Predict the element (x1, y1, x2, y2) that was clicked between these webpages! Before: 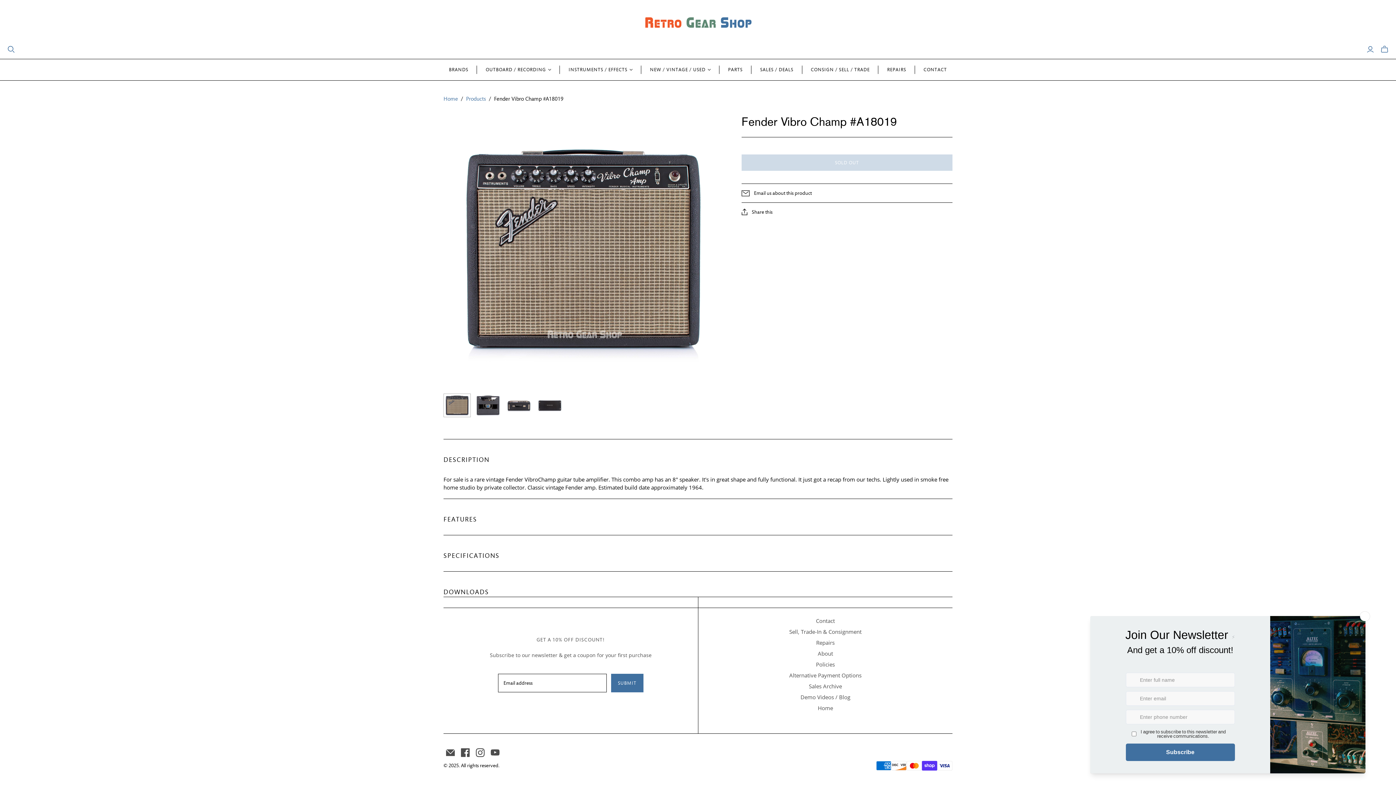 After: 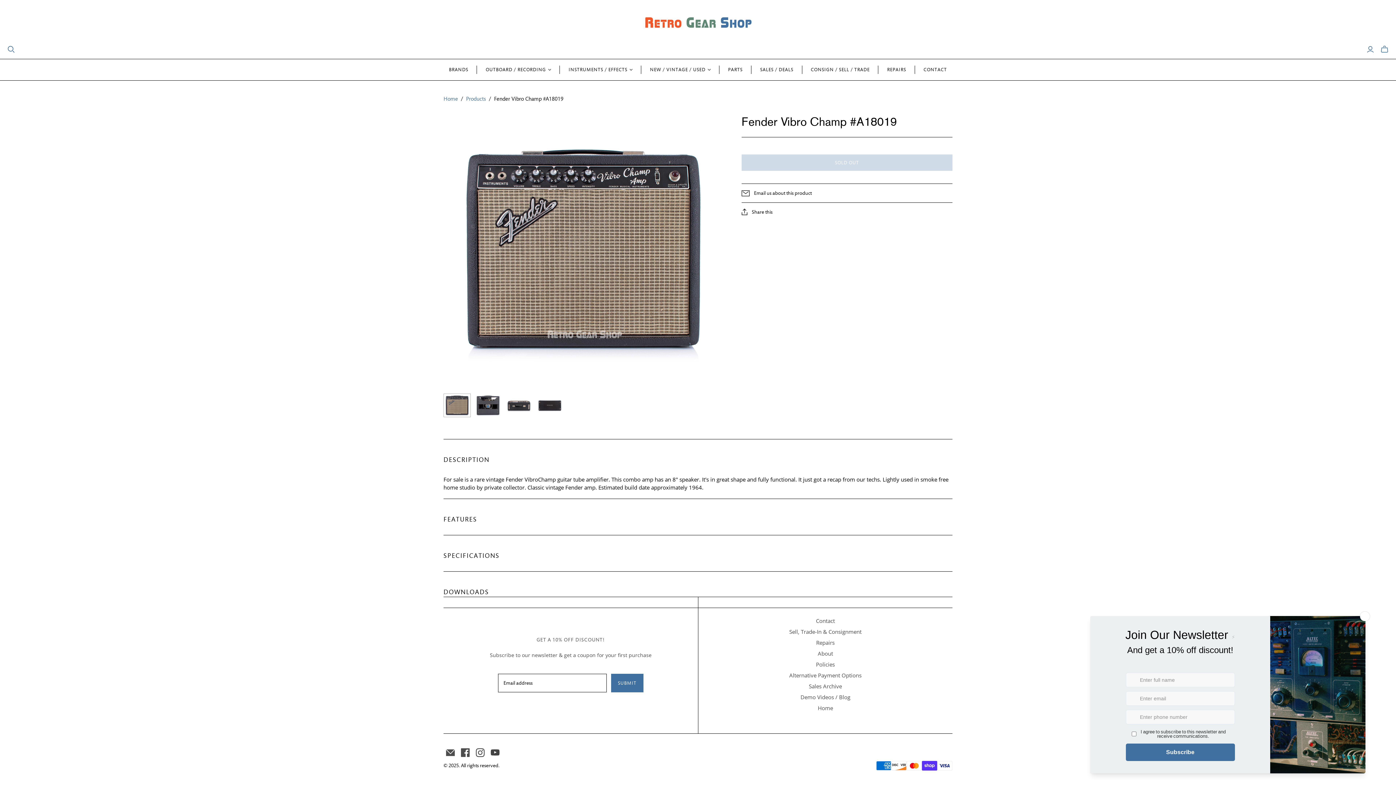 Action: bbox: (490, 748, 499, 757) label: Youtube